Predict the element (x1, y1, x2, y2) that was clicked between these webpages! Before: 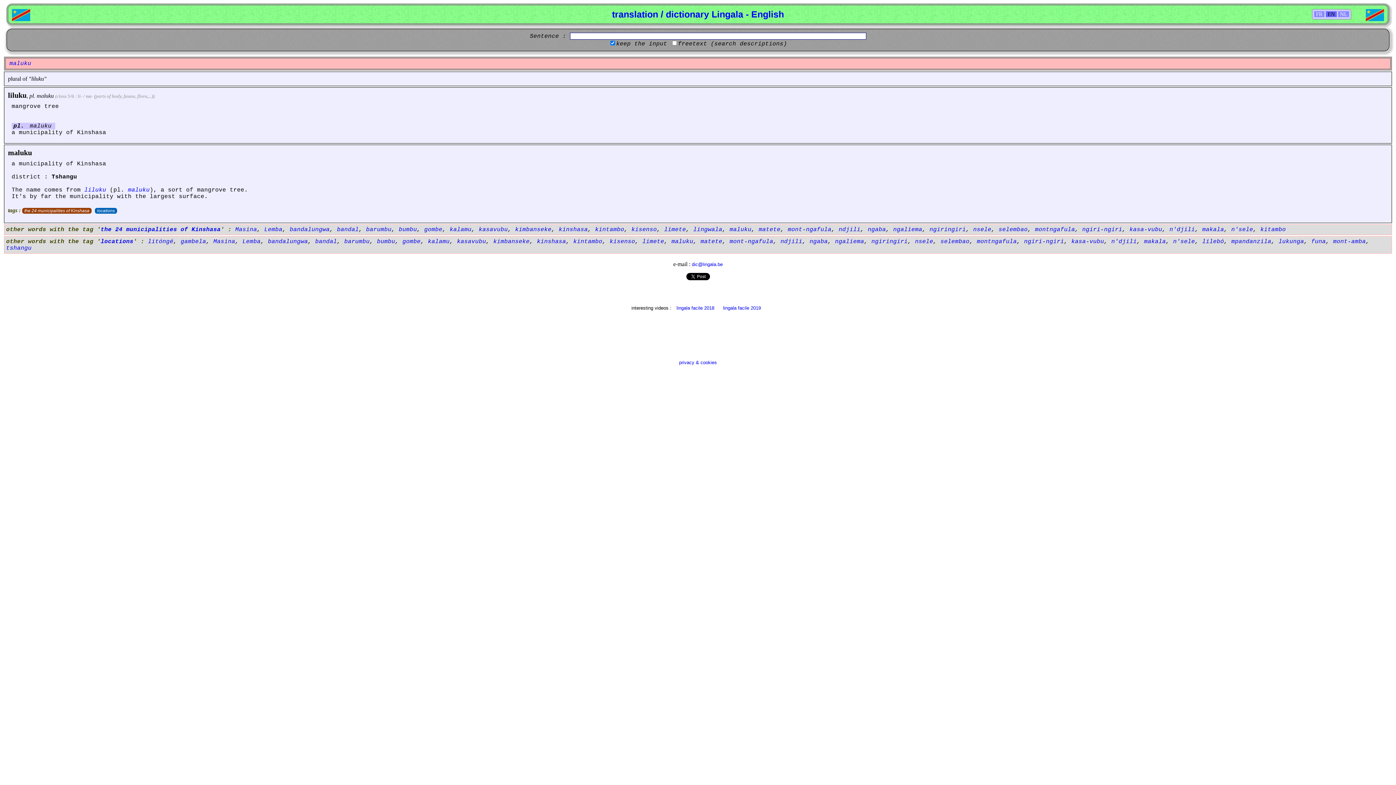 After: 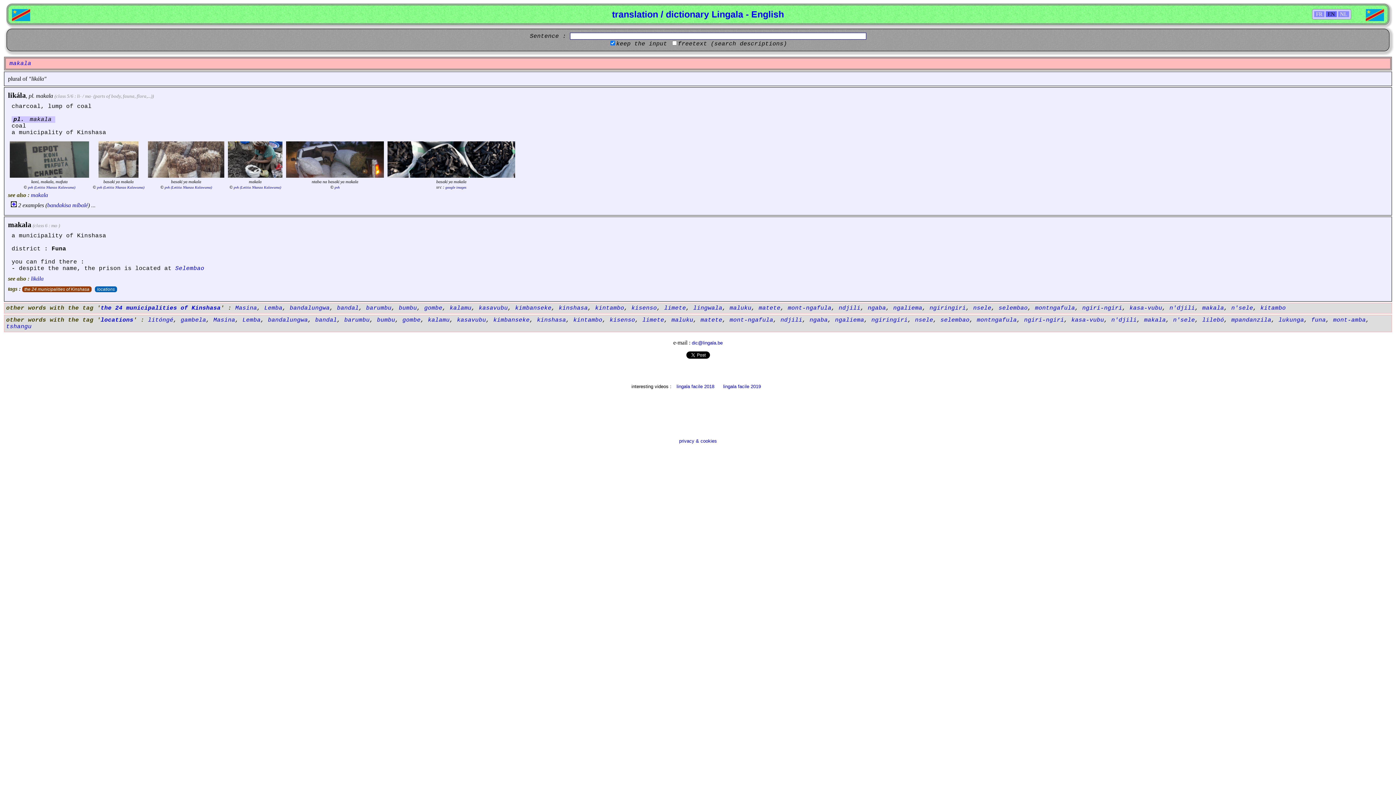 Action: label: makala bbox: (1202, 226, 1224, 233)